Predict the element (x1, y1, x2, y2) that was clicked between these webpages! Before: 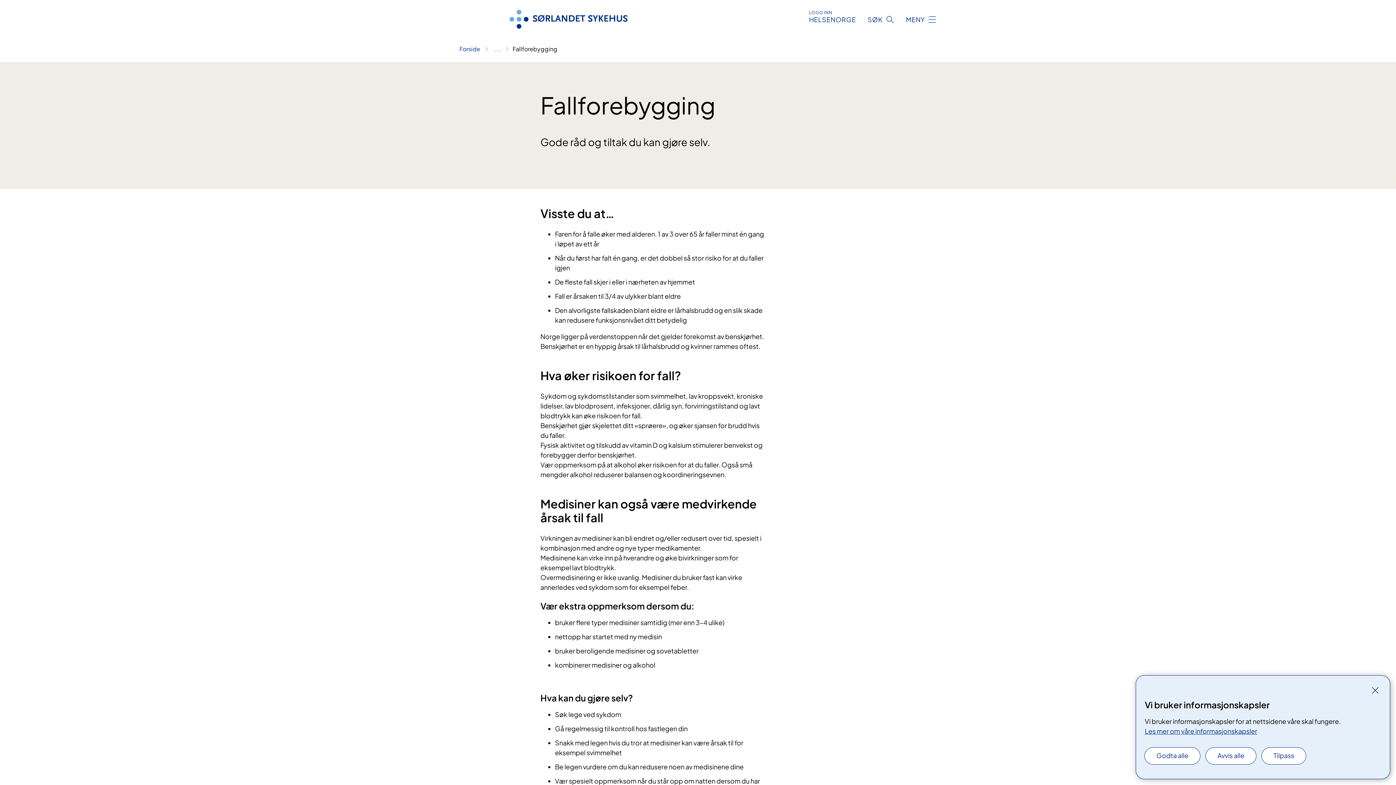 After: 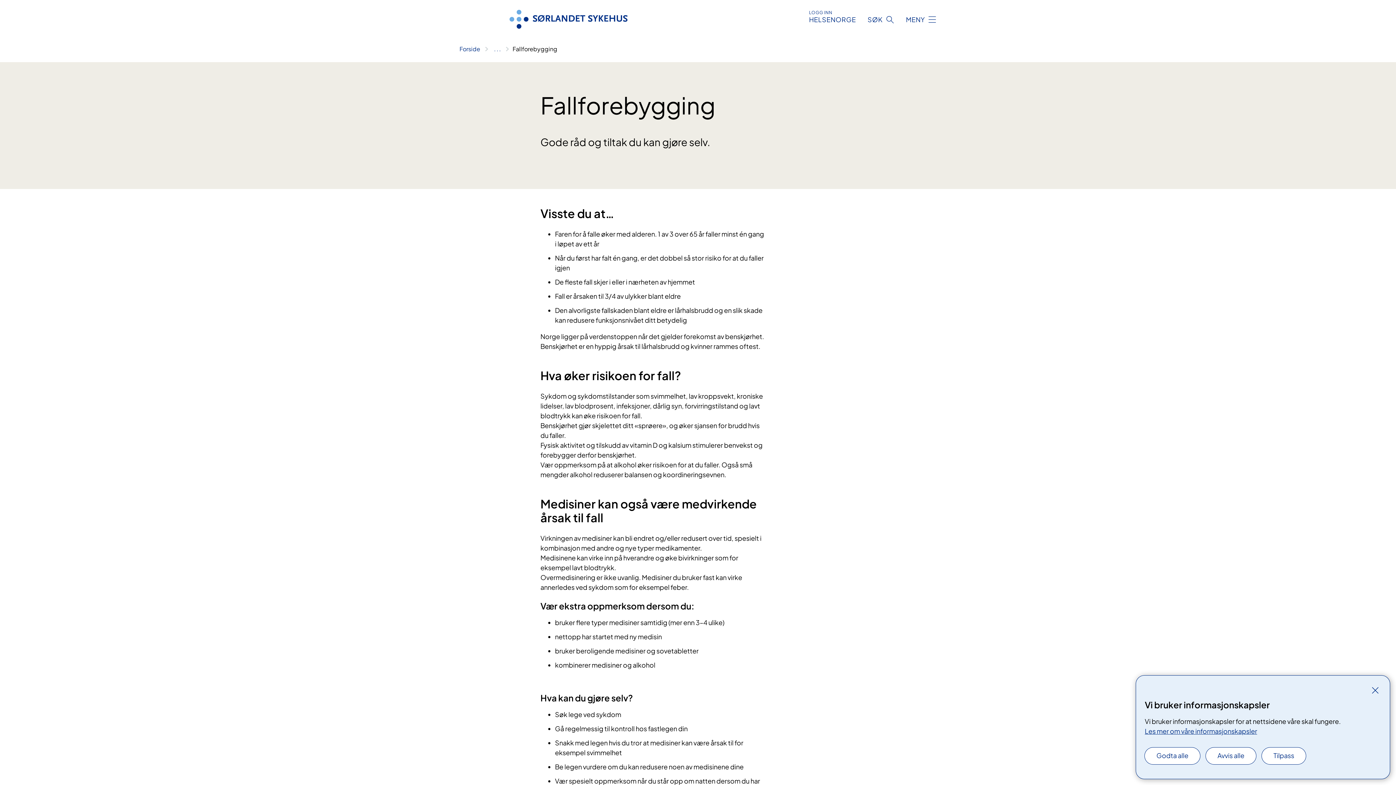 Action: bbox: (1145, 727, 1257, 735) label: Les mer om våre informasjonskapsler